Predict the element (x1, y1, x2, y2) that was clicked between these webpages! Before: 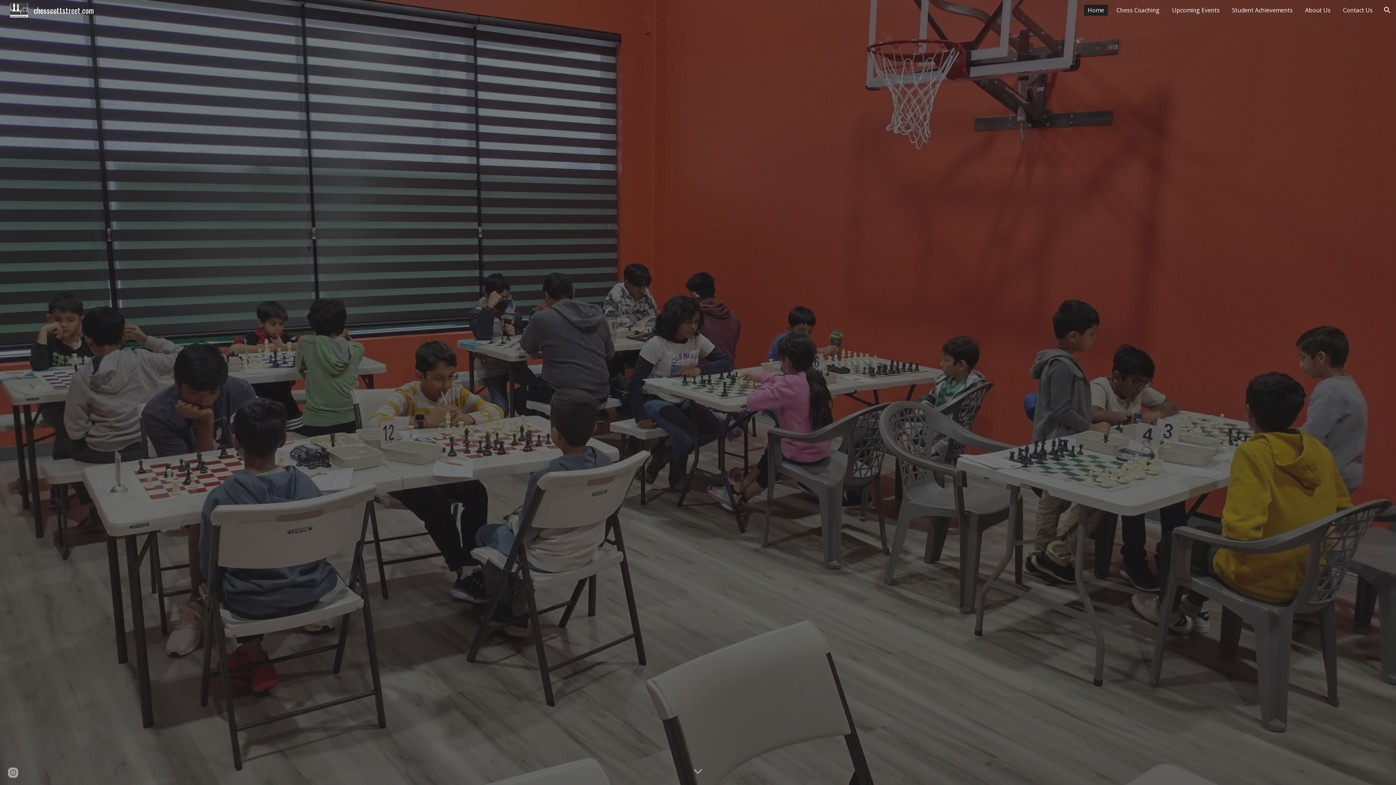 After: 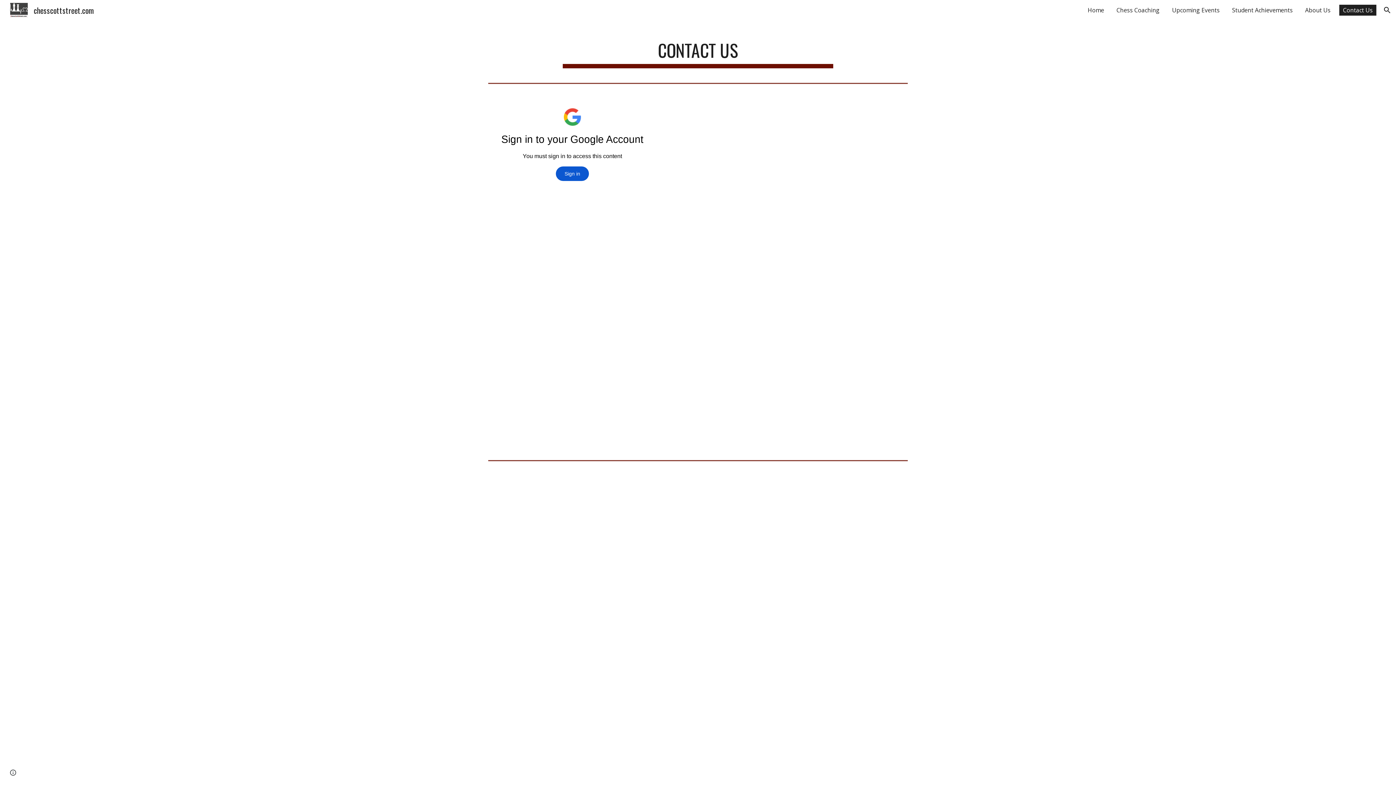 Action: label: Contact Us bbox: (1339, 4, 1376, 15)